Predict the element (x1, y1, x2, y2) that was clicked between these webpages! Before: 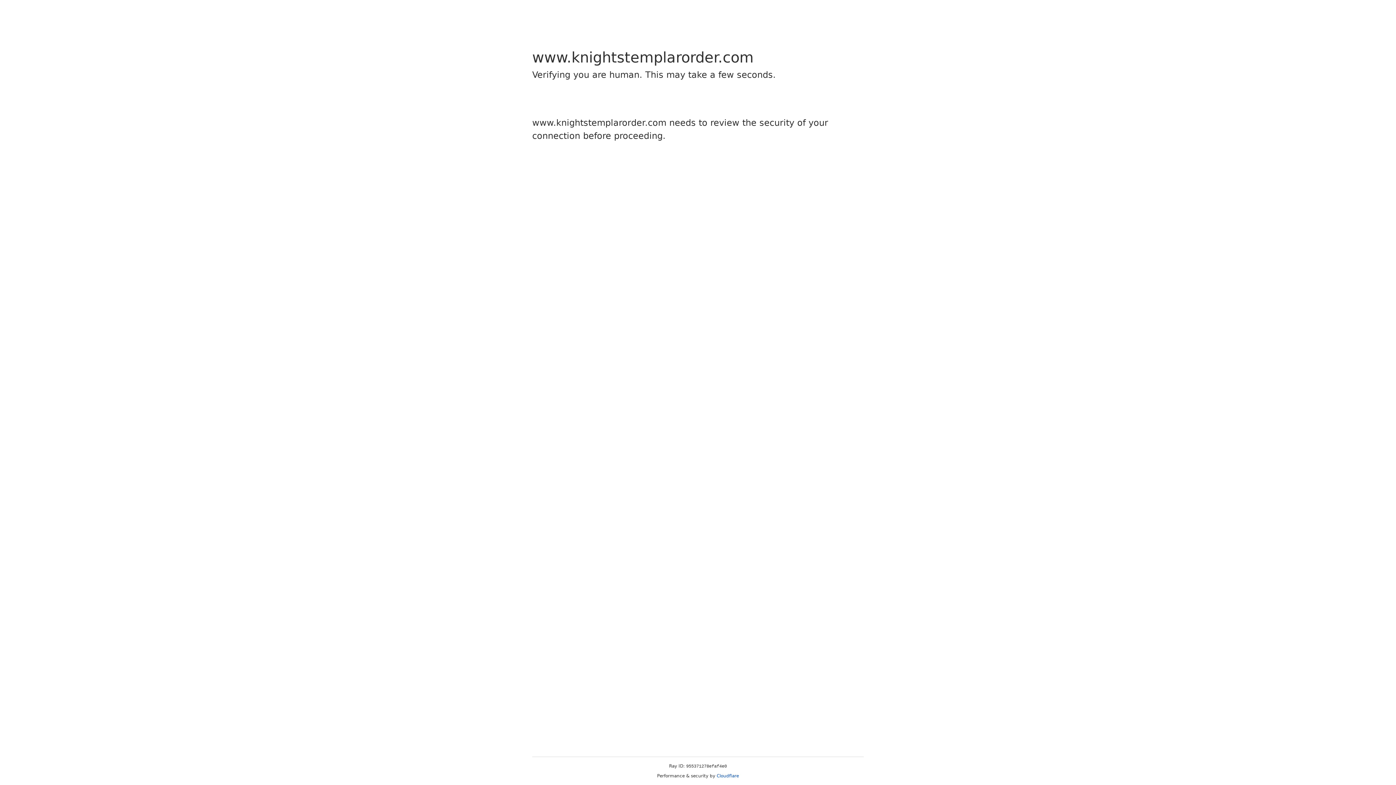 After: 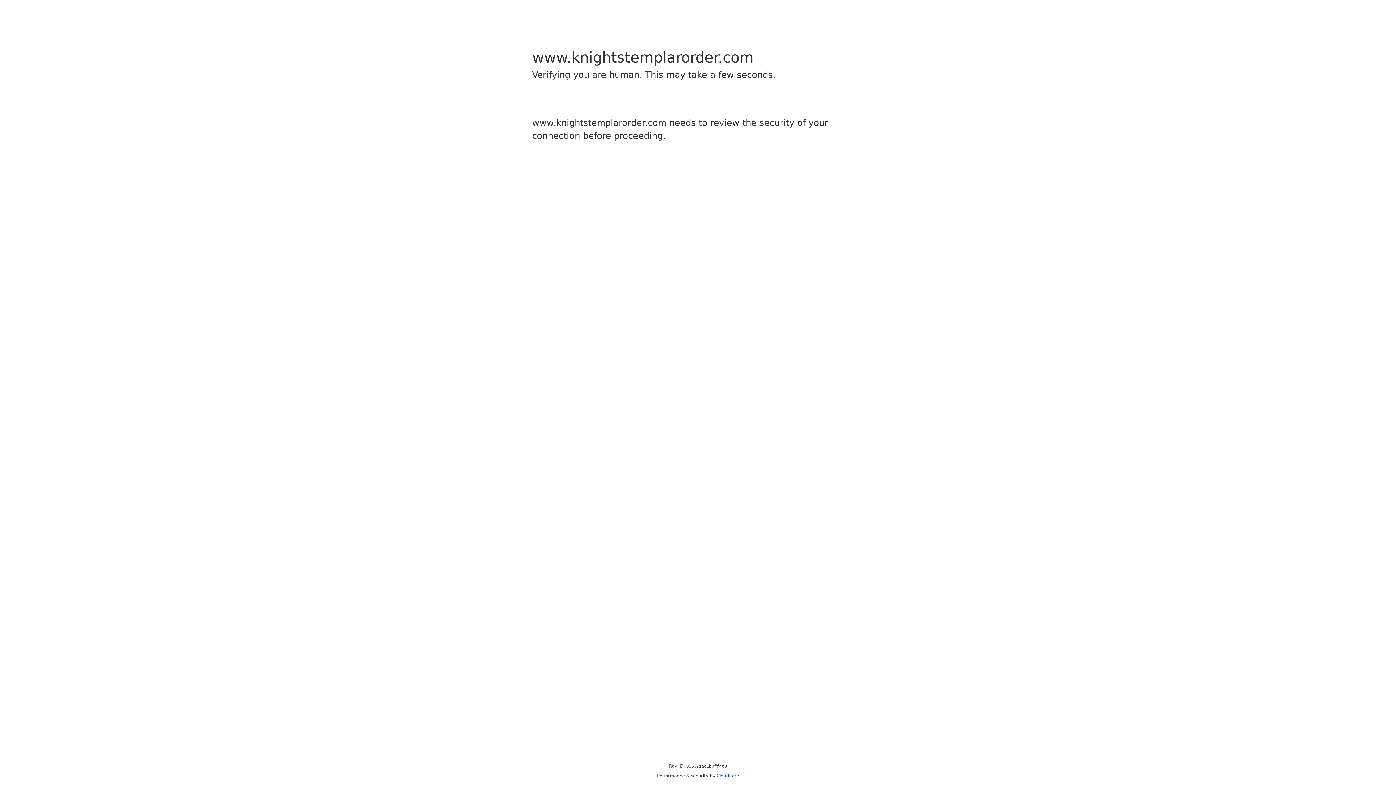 Action: label: Cloudflare bbox: (716, 773, 739, 778)